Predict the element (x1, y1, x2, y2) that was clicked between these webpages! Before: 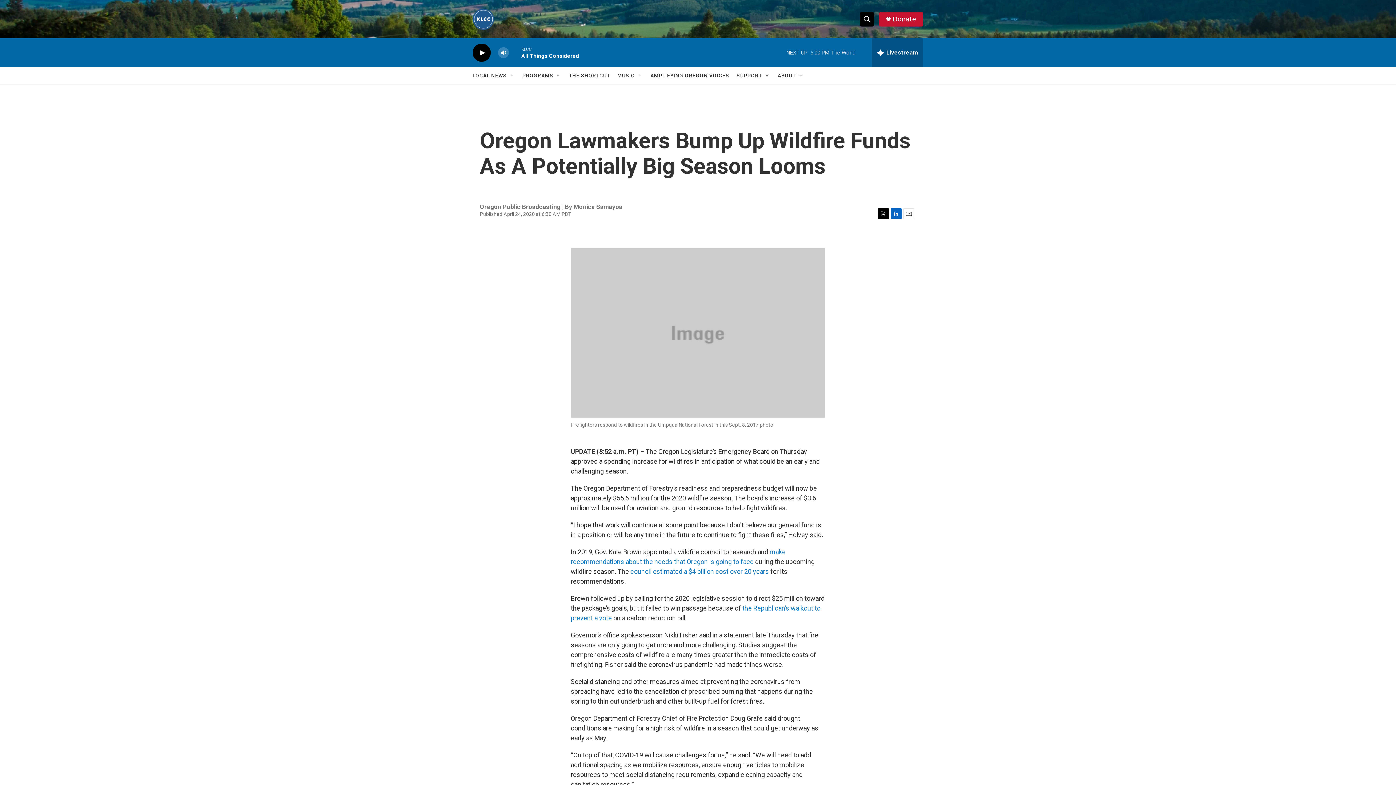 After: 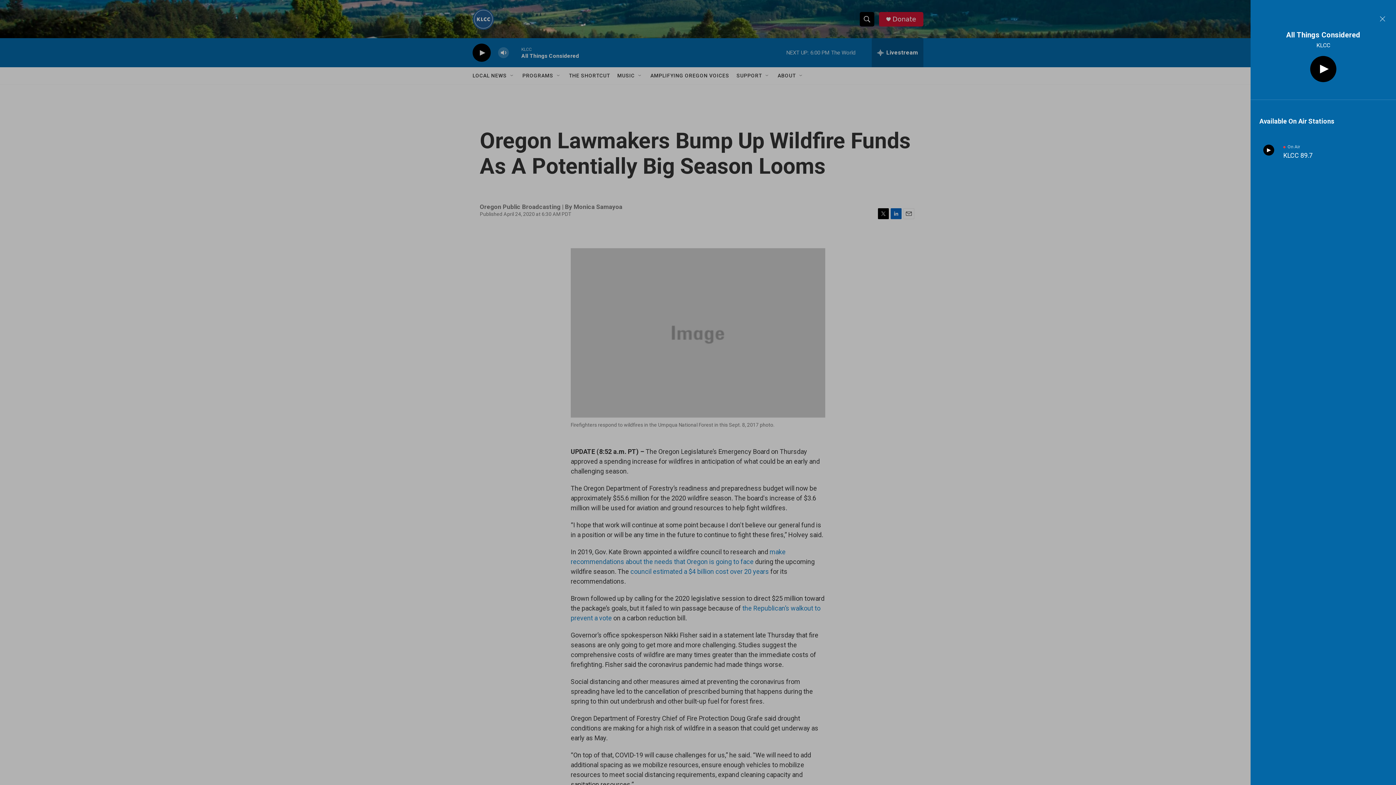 Action: label: all streams bbox: (872, 38, 923, 67)